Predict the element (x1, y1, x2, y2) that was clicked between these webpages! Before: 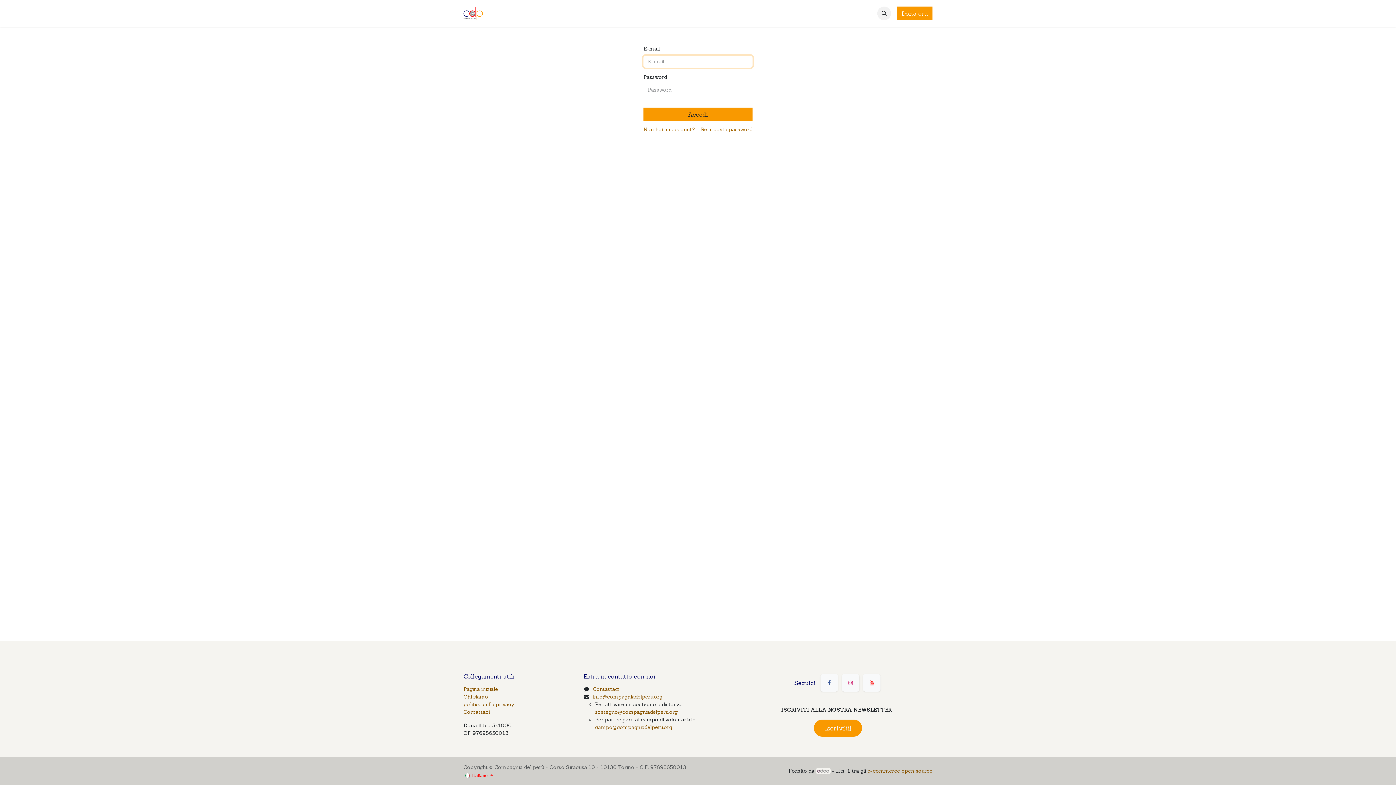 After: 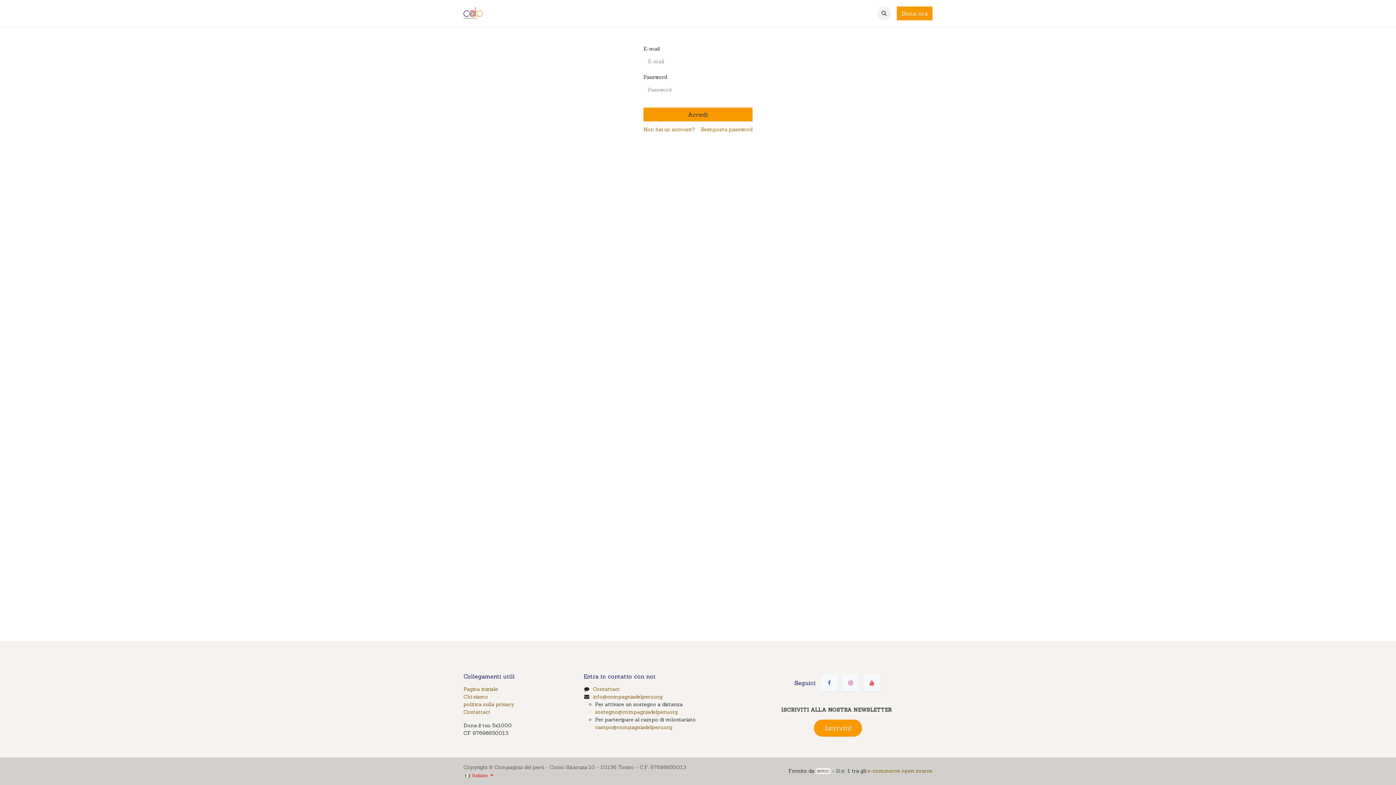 Action: bbox: (614, 6, 648, 20) label: Sostienici 